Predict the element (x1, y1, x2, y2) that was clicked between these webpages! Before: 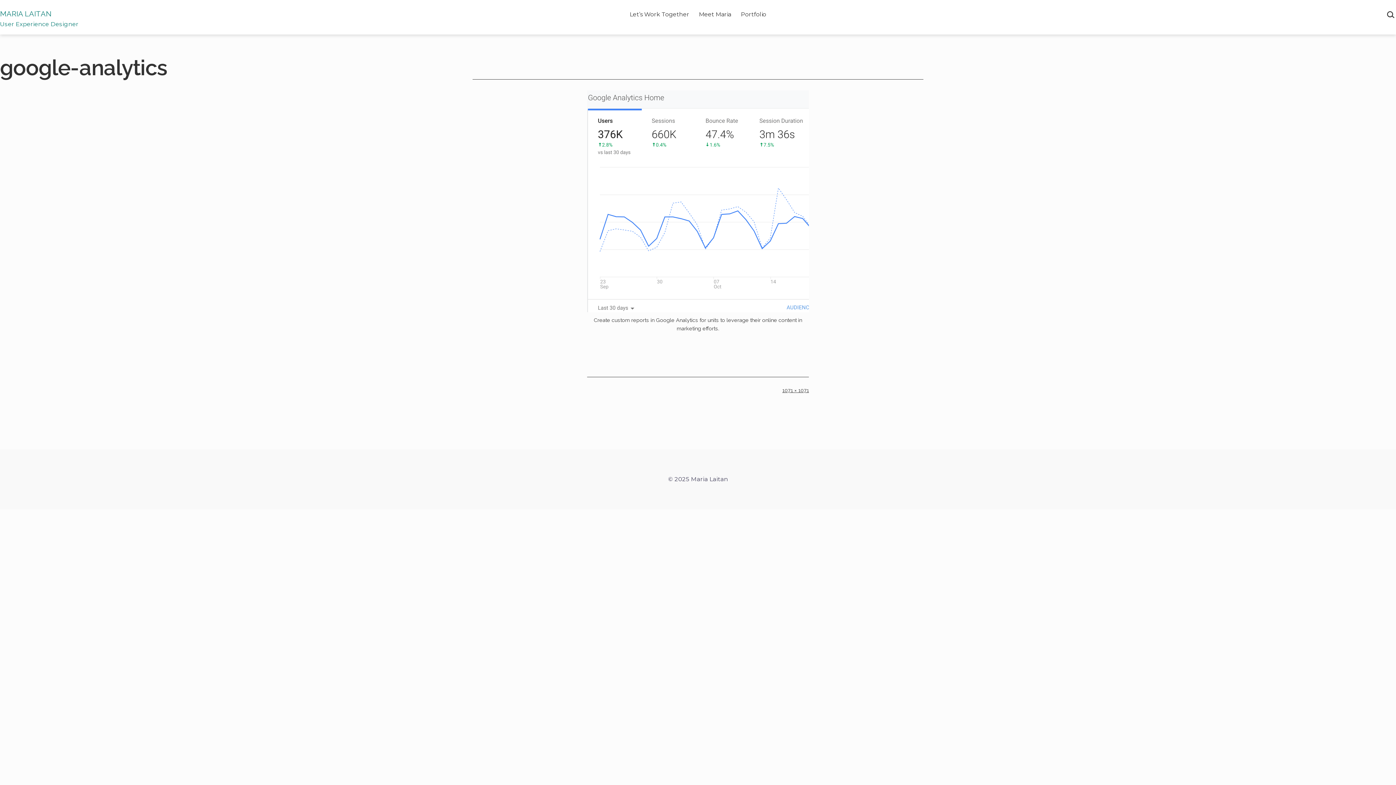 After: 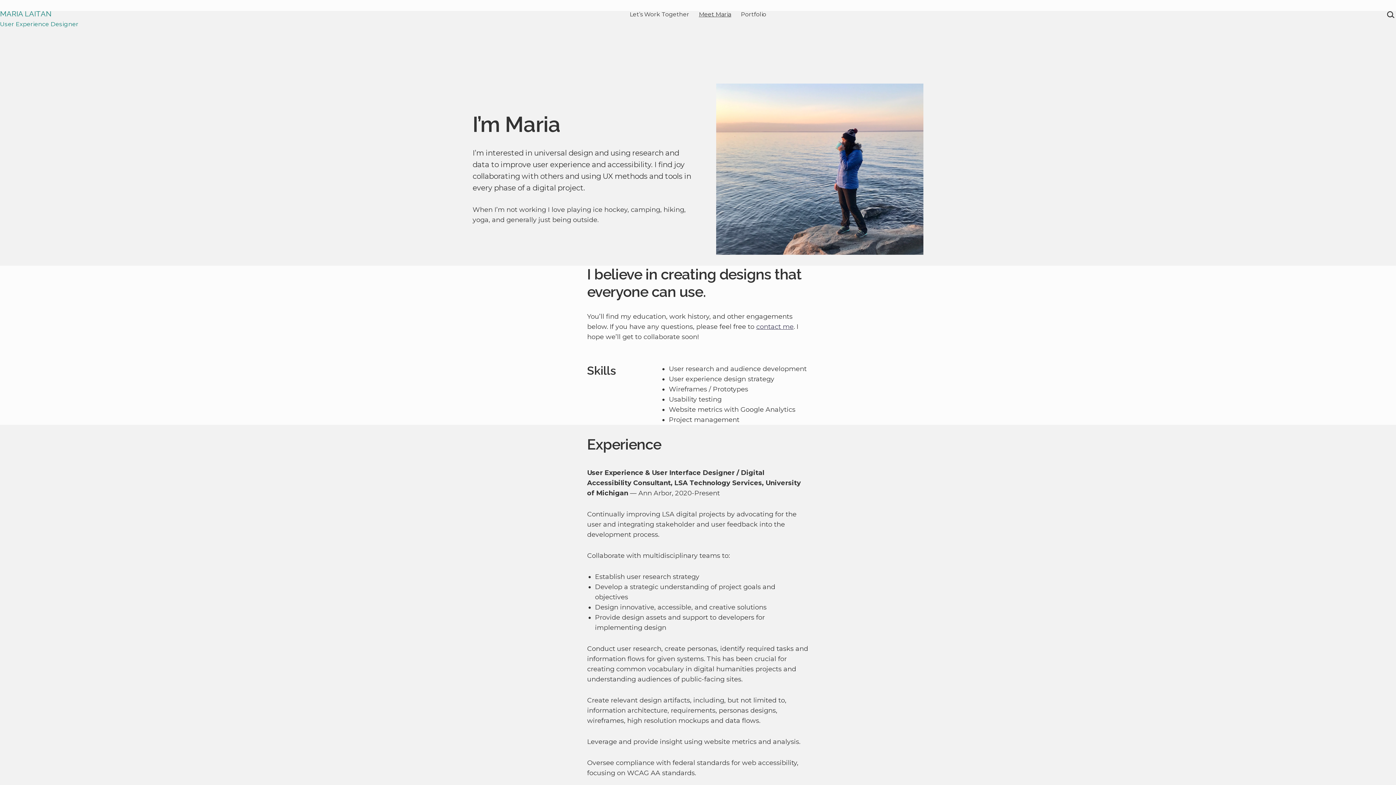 Action: bbox: (694, 6, 736, 22) label: Meet Maria